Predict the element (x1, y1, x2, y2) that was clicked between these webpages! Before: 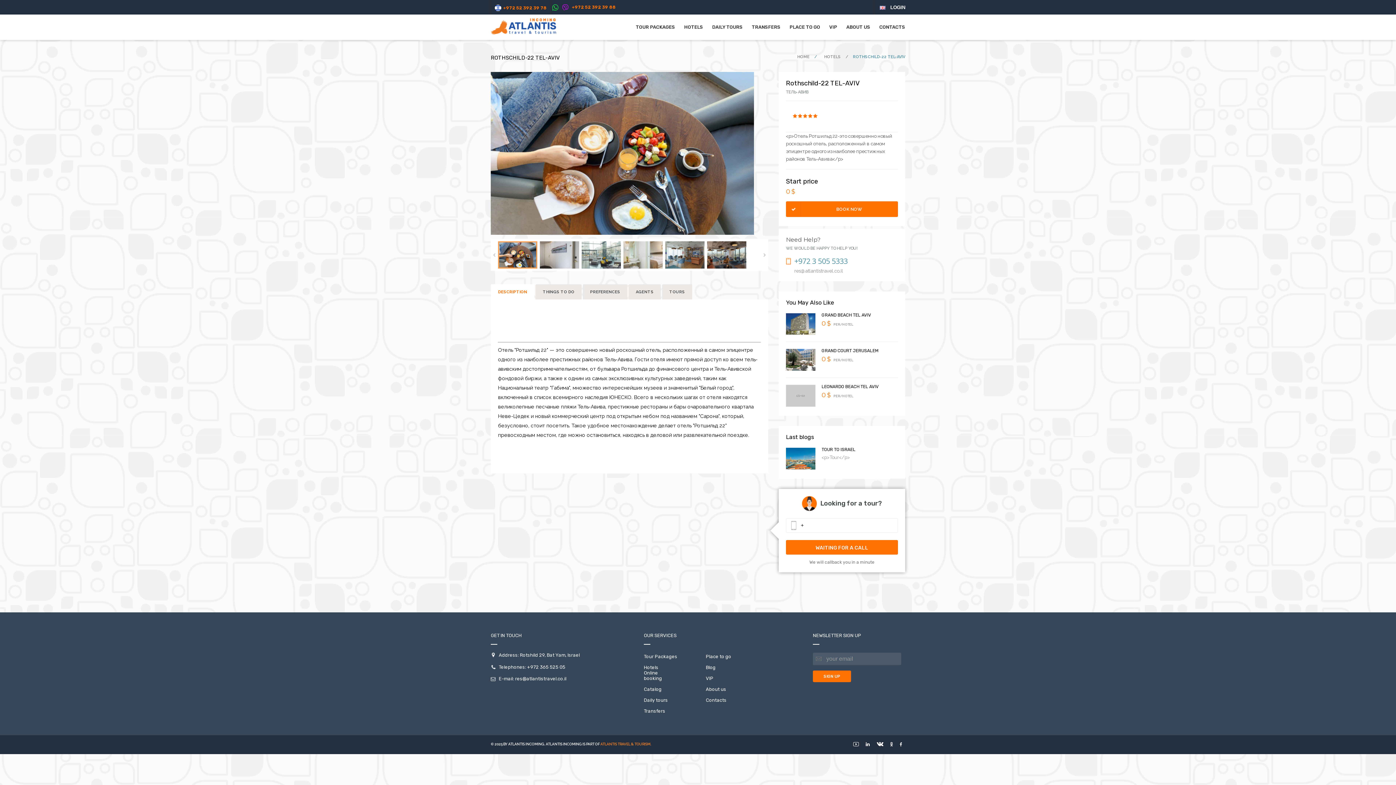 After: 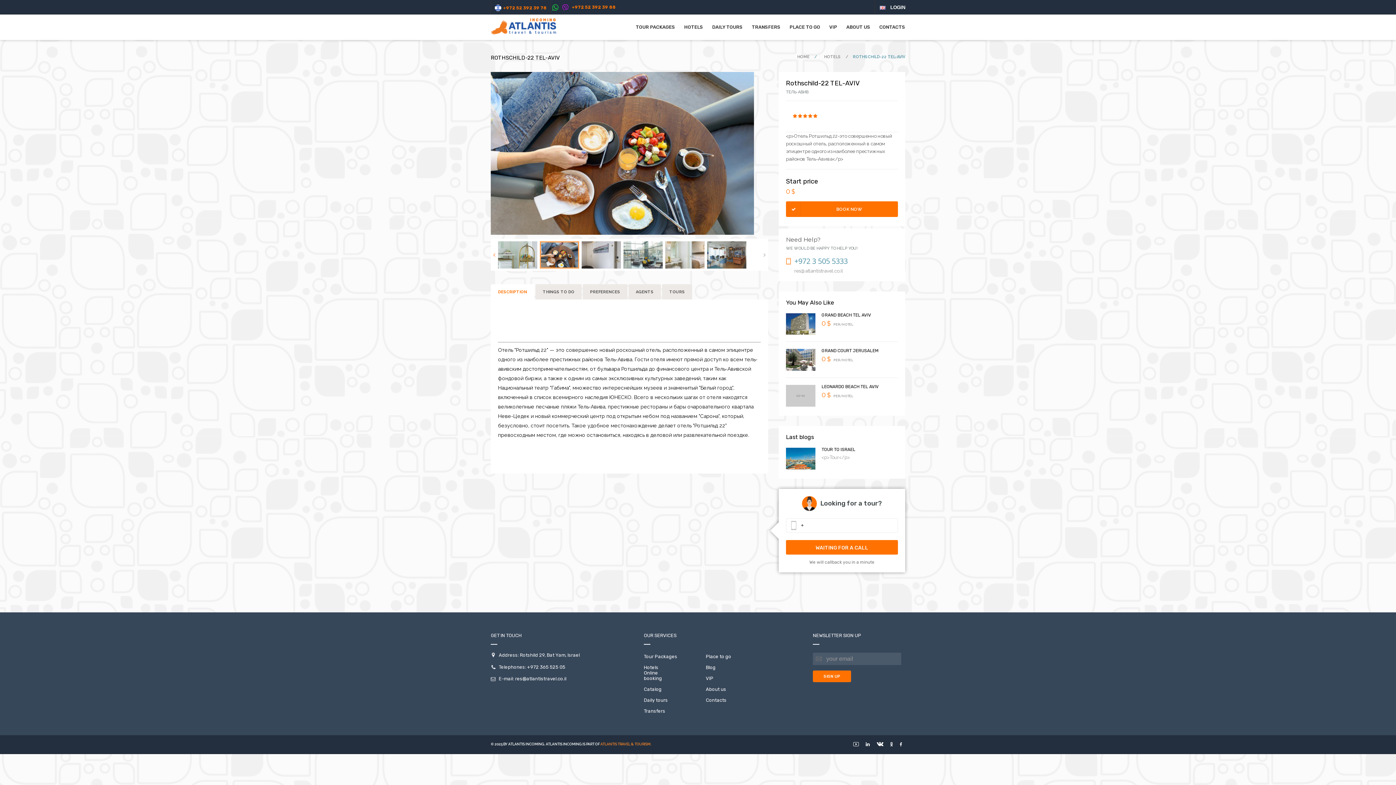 Action: bbox: (490, 241, 498, 268) label: Prev